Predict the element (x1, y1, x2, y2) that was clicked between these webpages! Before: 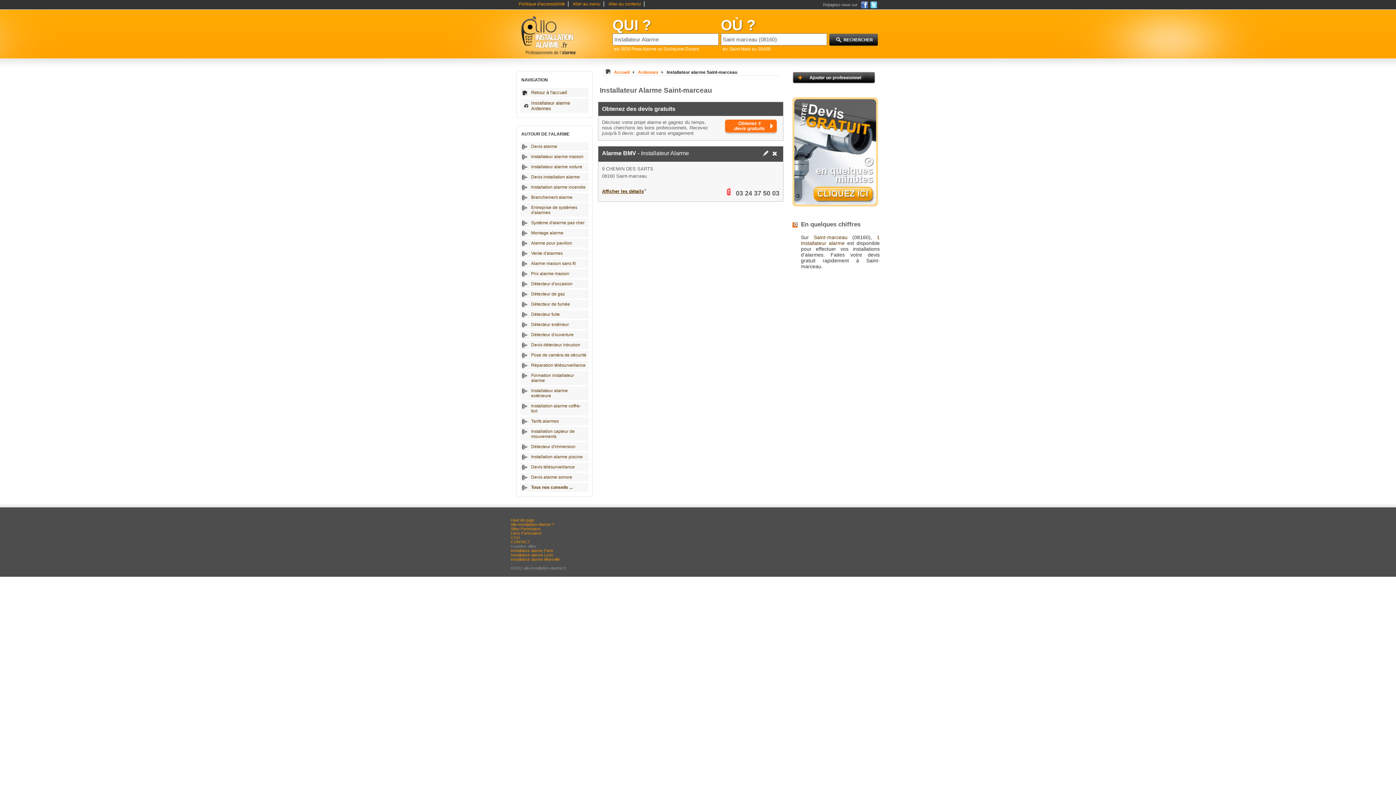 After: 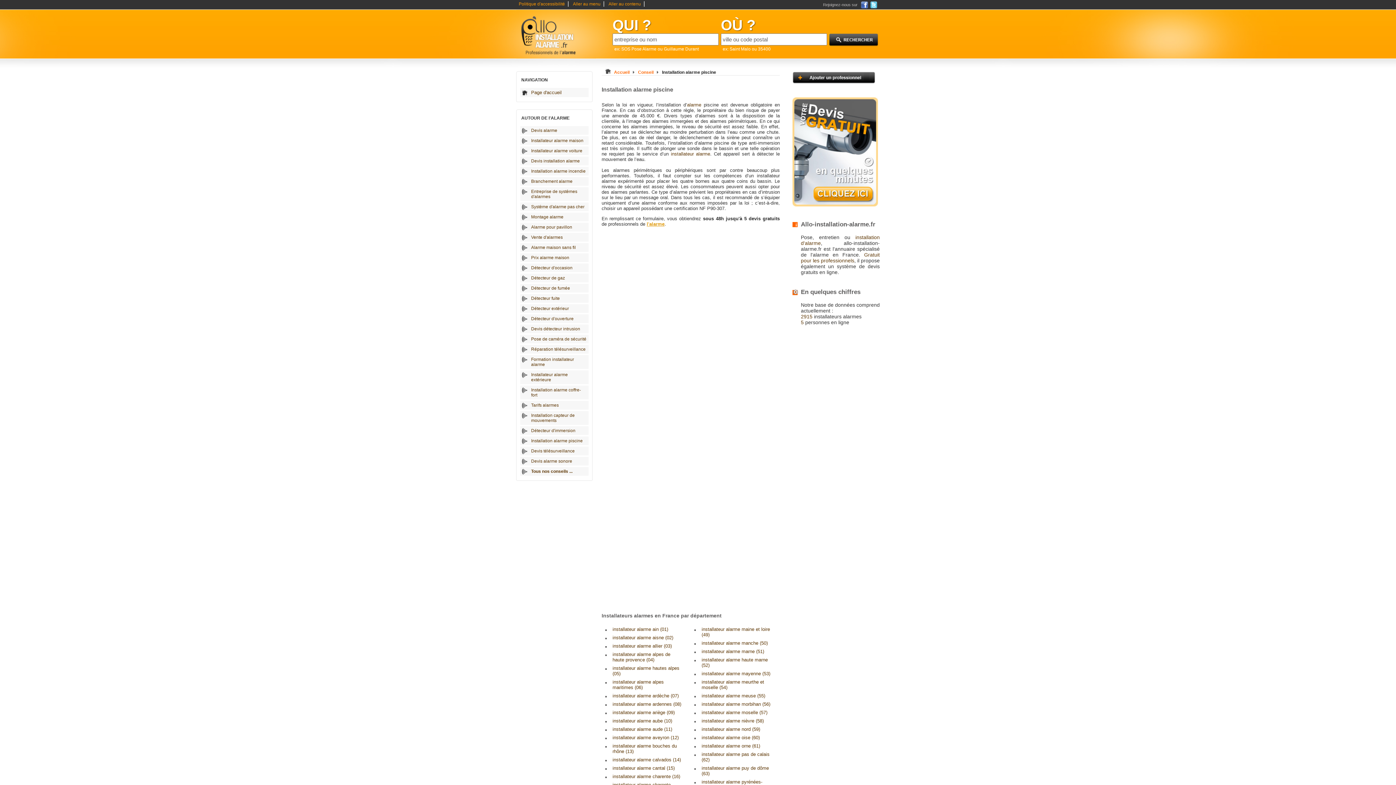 Action: bbox: (520, 452, 588, 461) label: Installation alarme piscine